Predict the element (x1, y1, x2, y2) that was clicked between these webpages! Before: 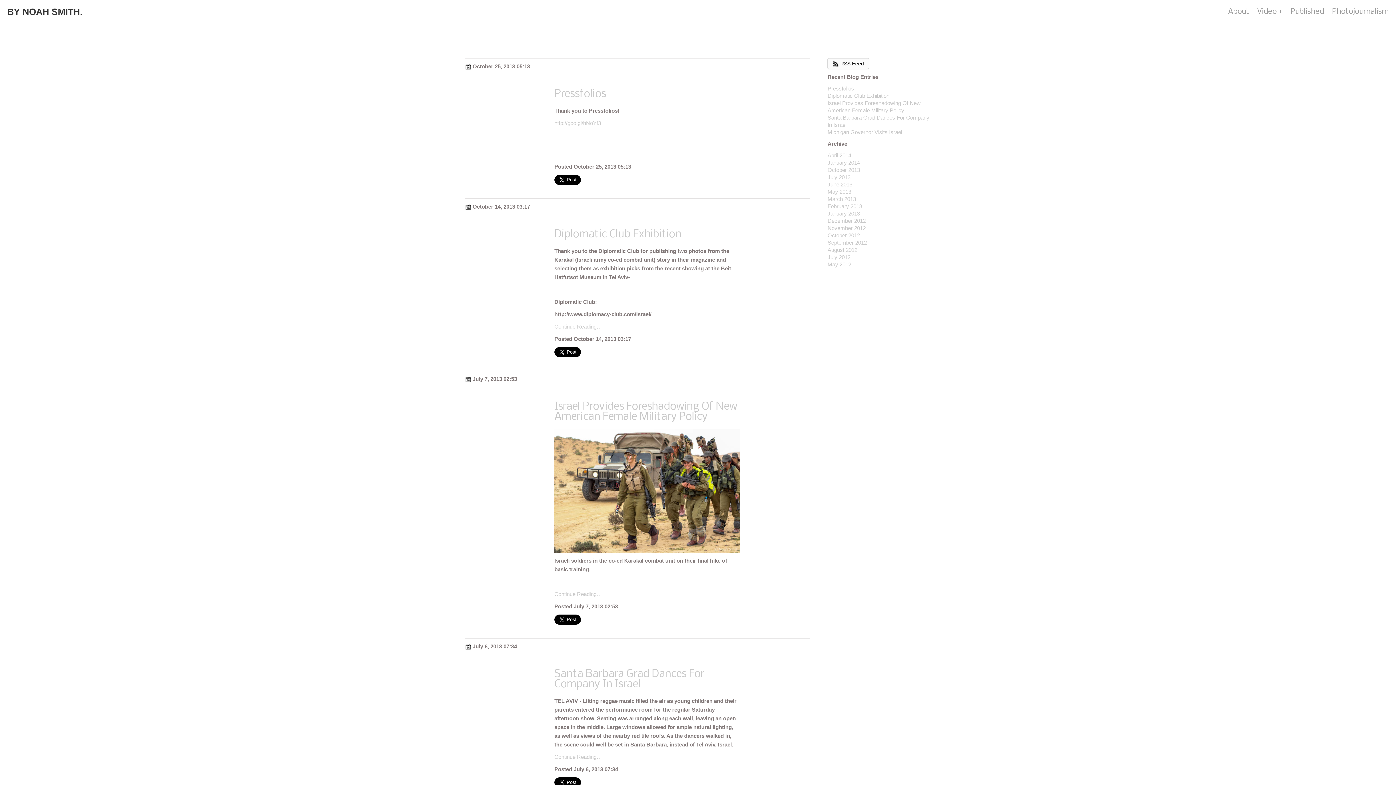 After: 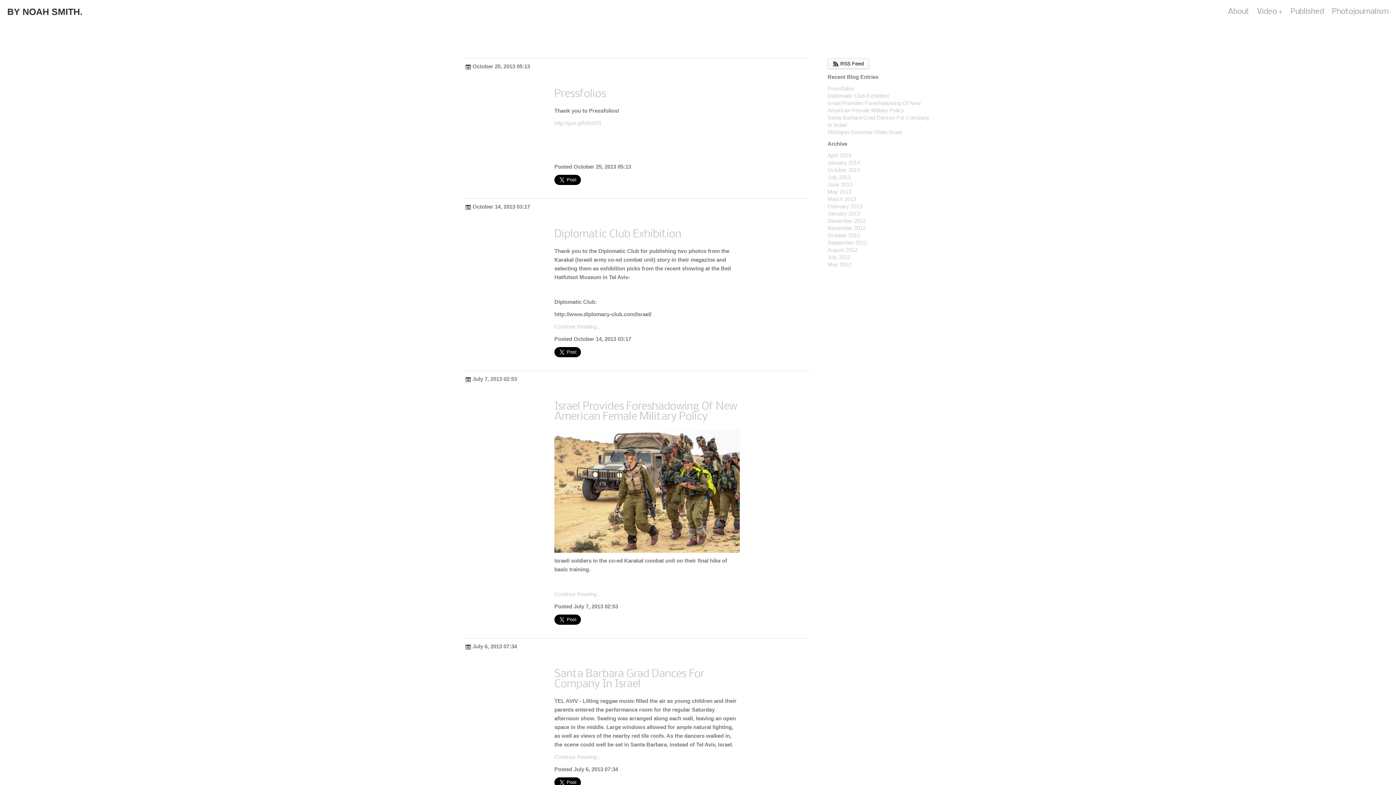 Action: bbox: (827, 159, 860, 165) label: January 2014